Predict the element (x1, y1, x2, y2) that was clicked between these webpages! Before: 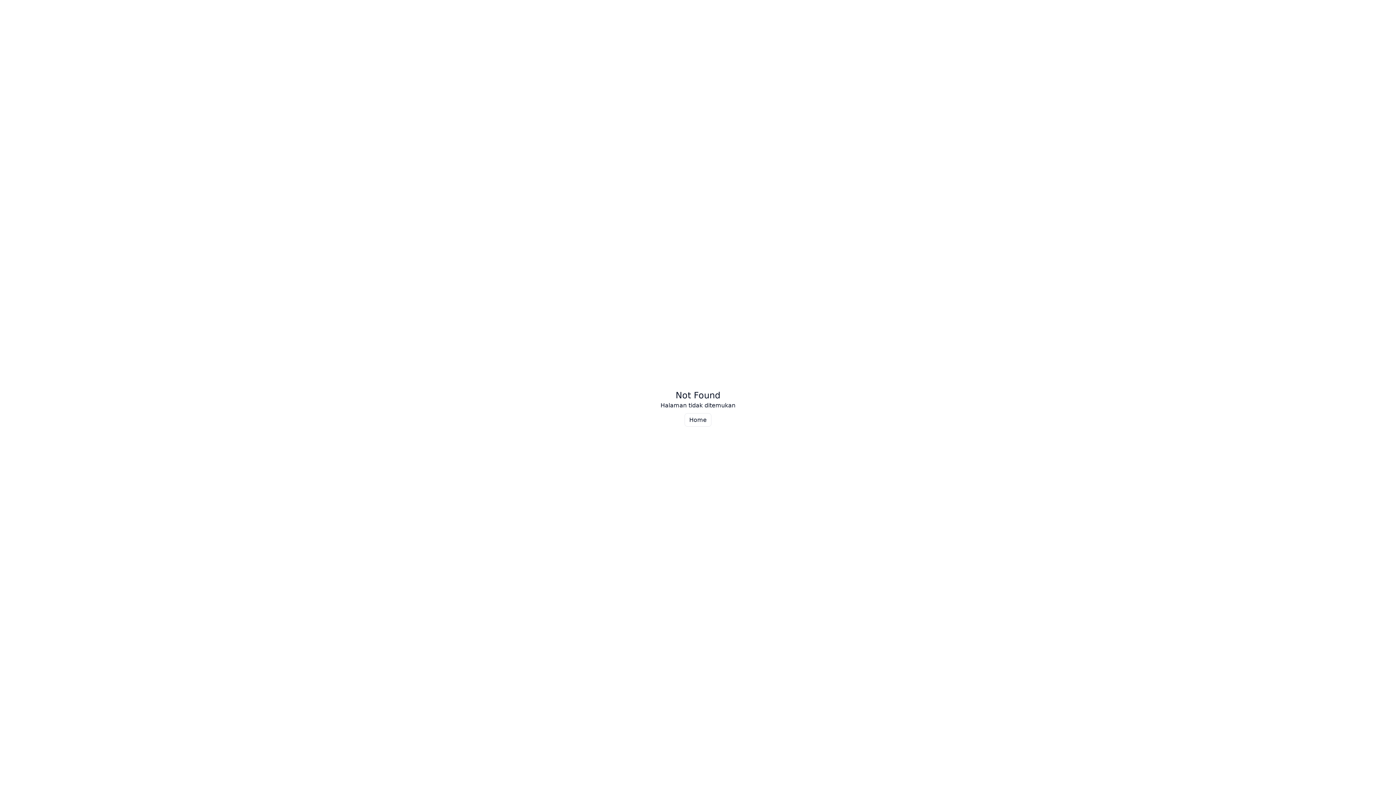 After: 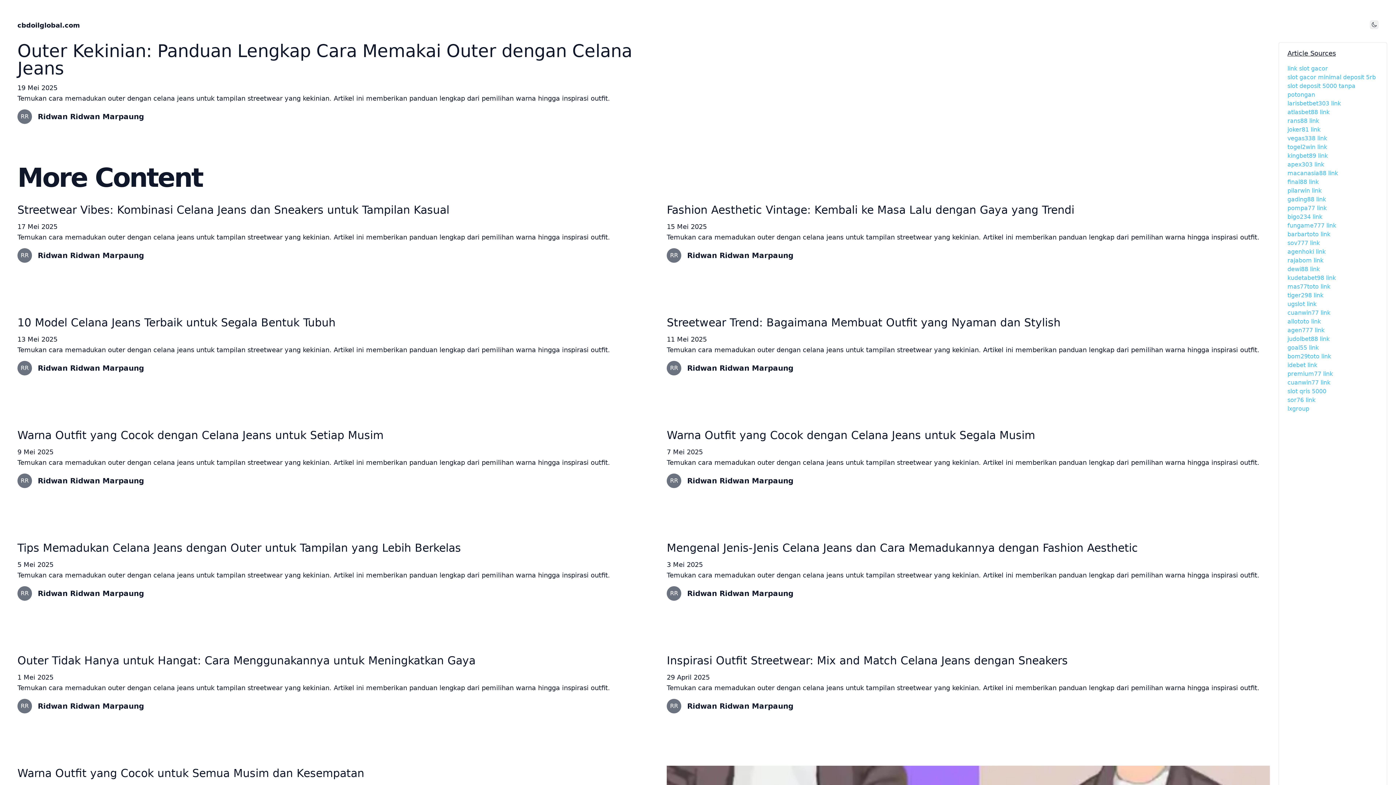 Action: label: Home bbox: (684, 413, 711, 426)